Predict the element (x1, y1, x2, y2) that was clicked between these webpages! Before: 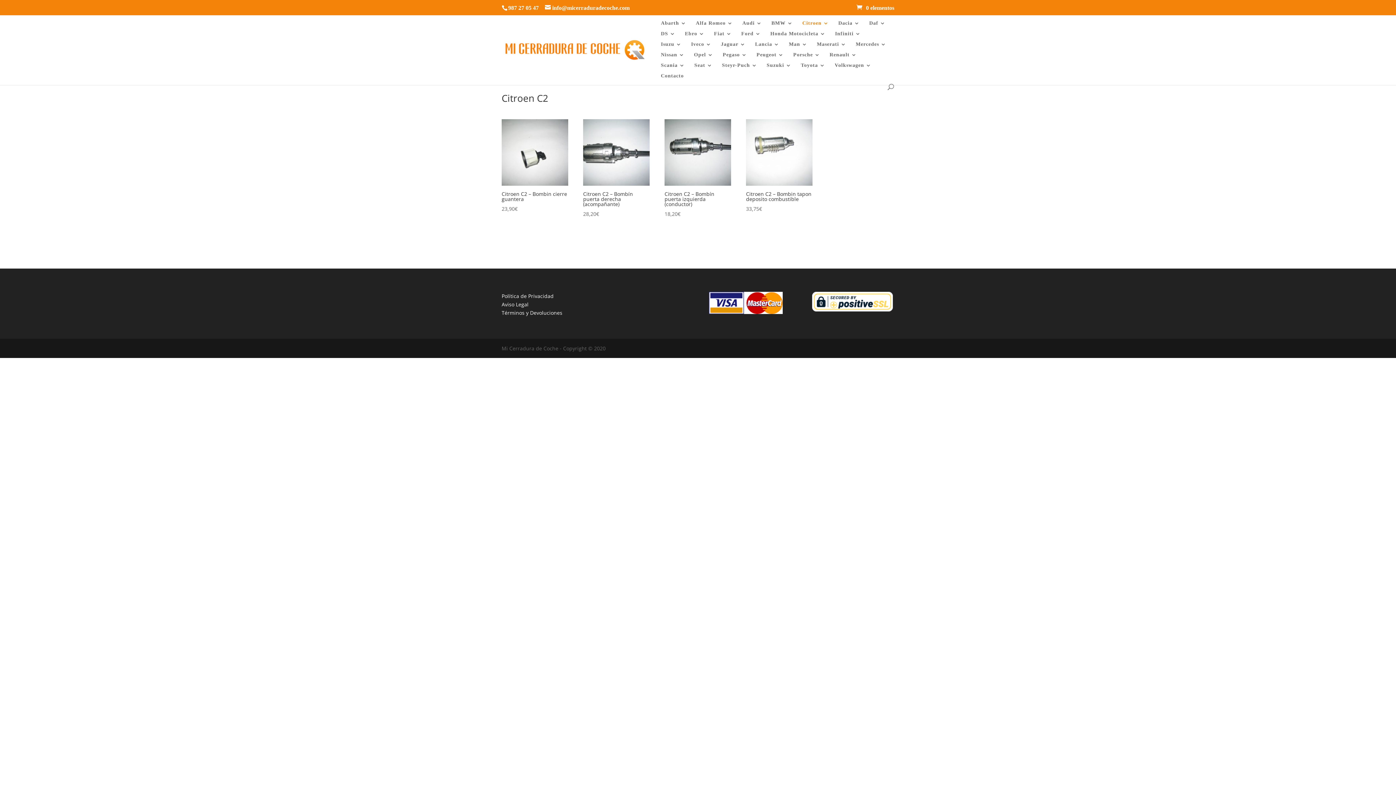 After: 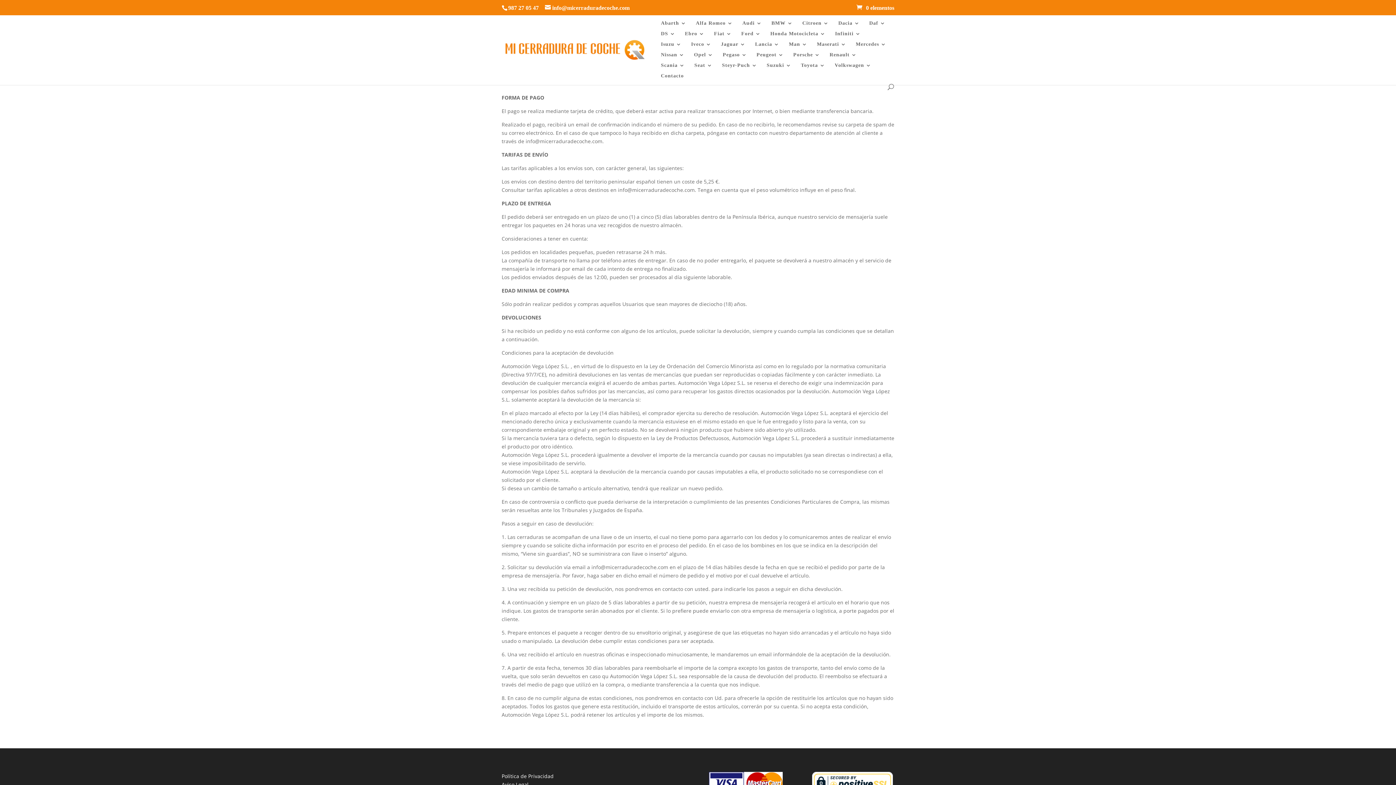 Action: bbox: (501, 309, 562, 316) label: Términos y Devoluciones